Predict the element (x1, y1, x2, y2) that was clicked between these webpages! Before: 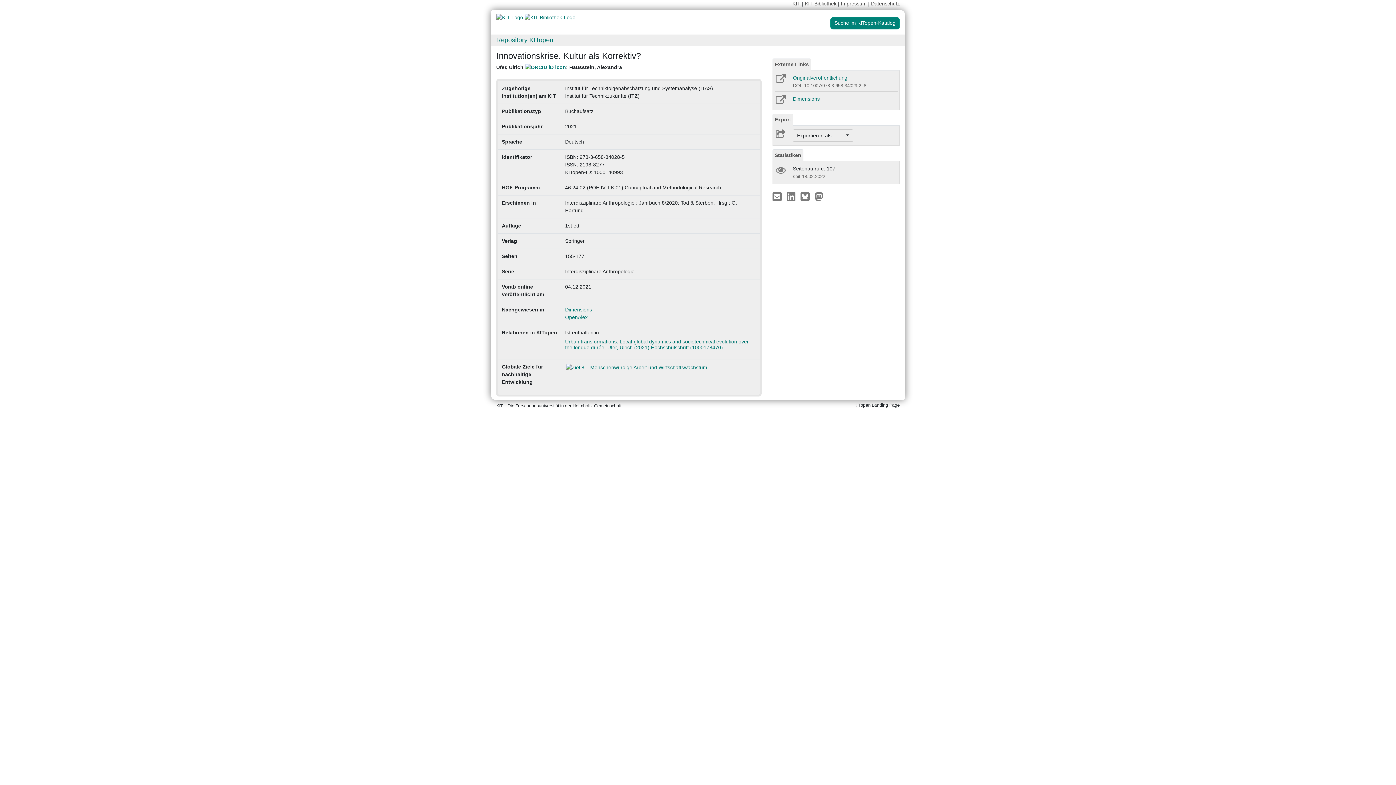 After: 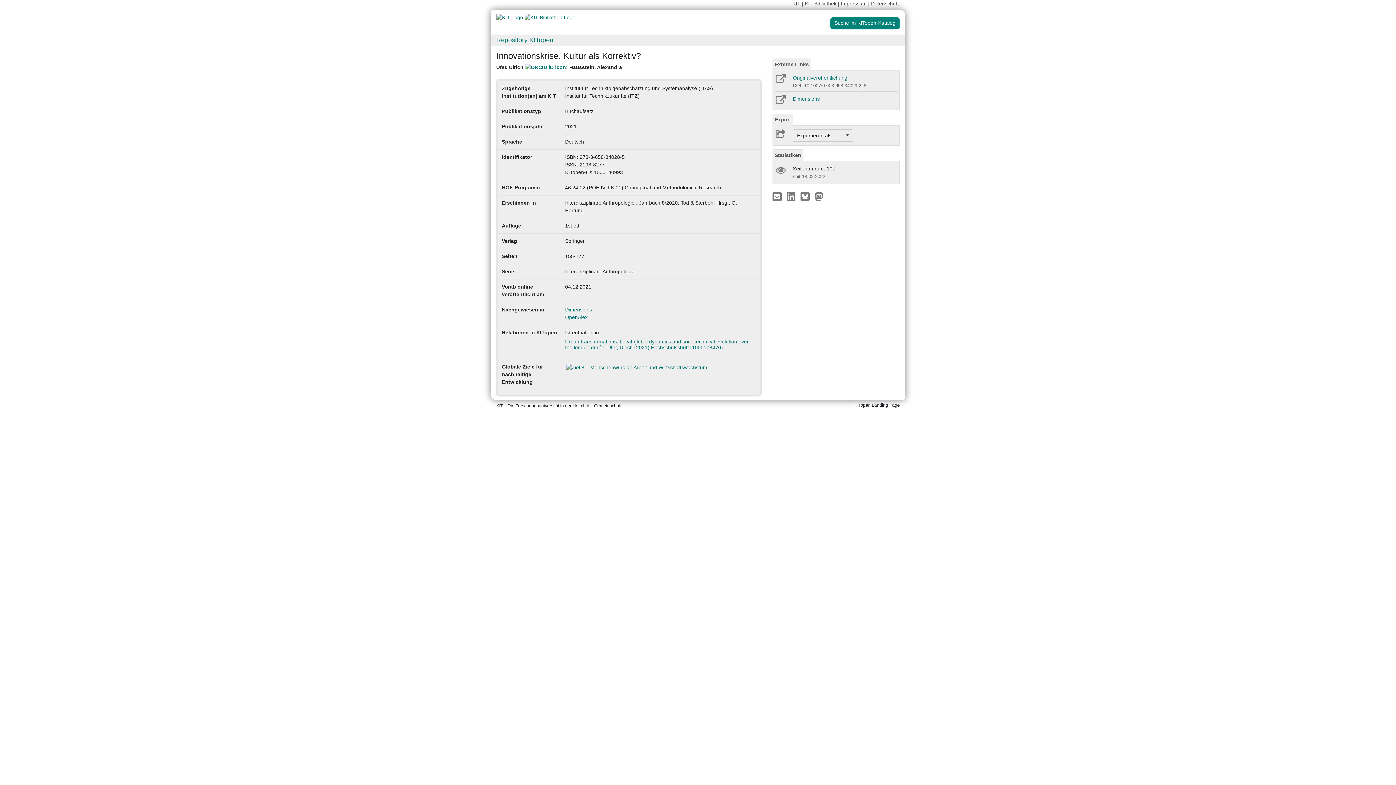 Action: bbox: (774, 99, 786, 105)